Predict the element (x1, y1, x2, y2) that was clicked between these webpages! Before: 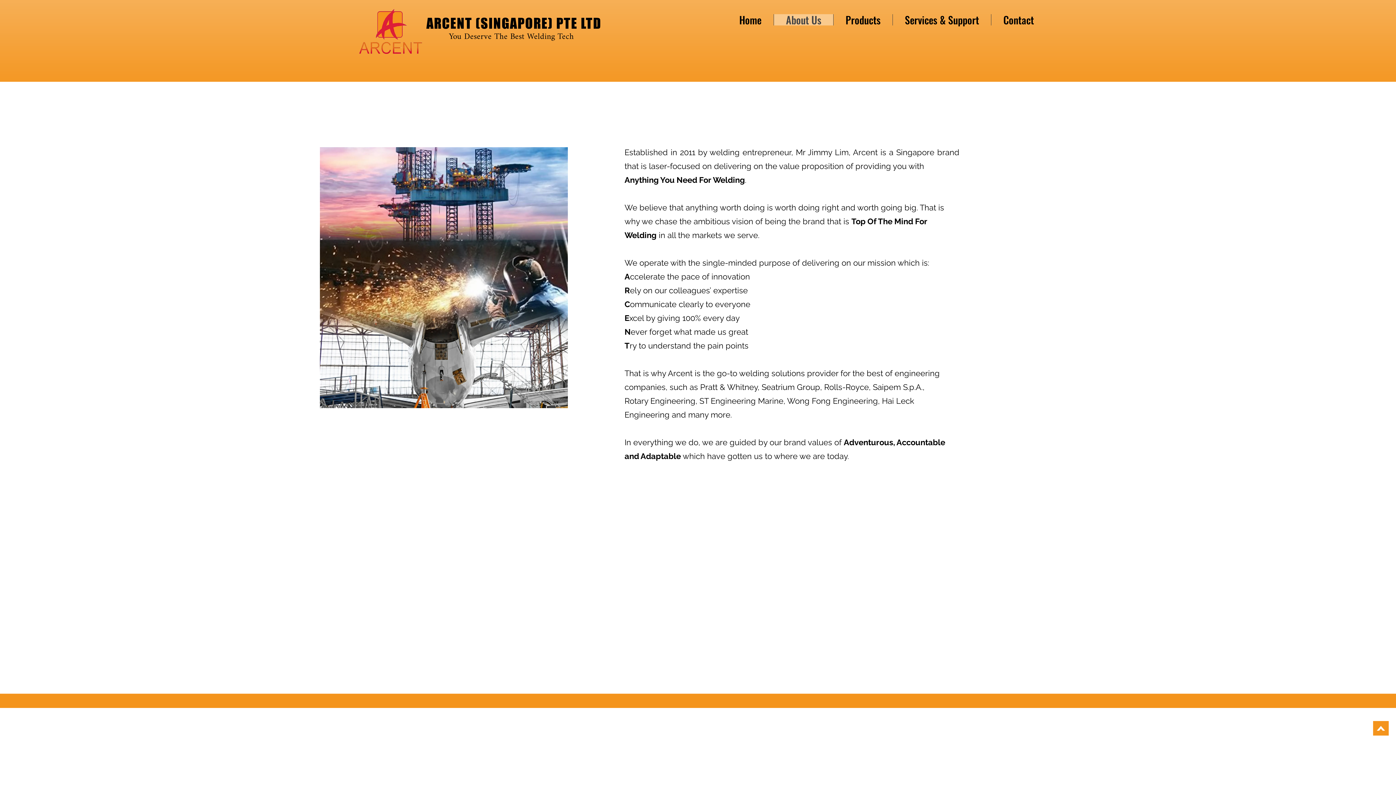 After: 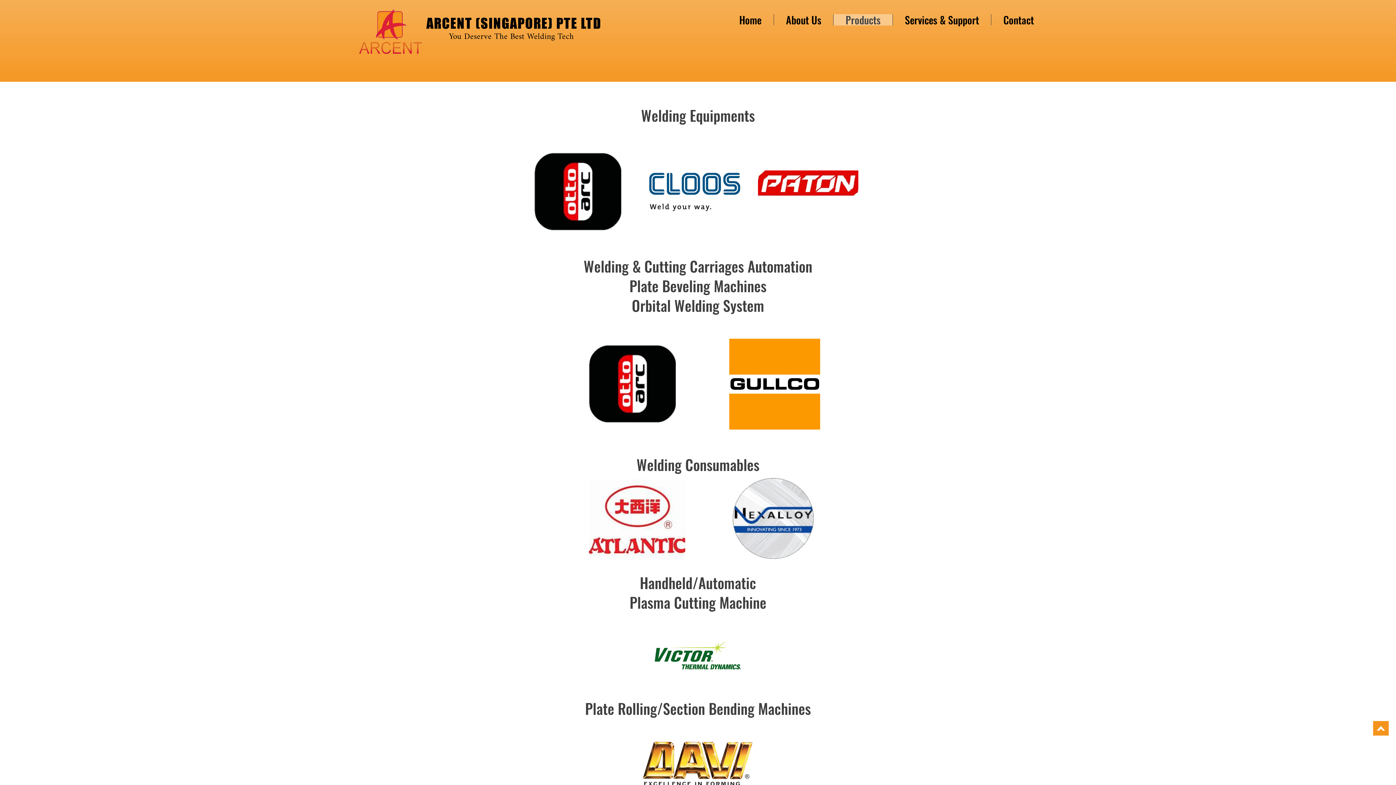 Action: label: Products bbox: (833, 14, 892, 25)